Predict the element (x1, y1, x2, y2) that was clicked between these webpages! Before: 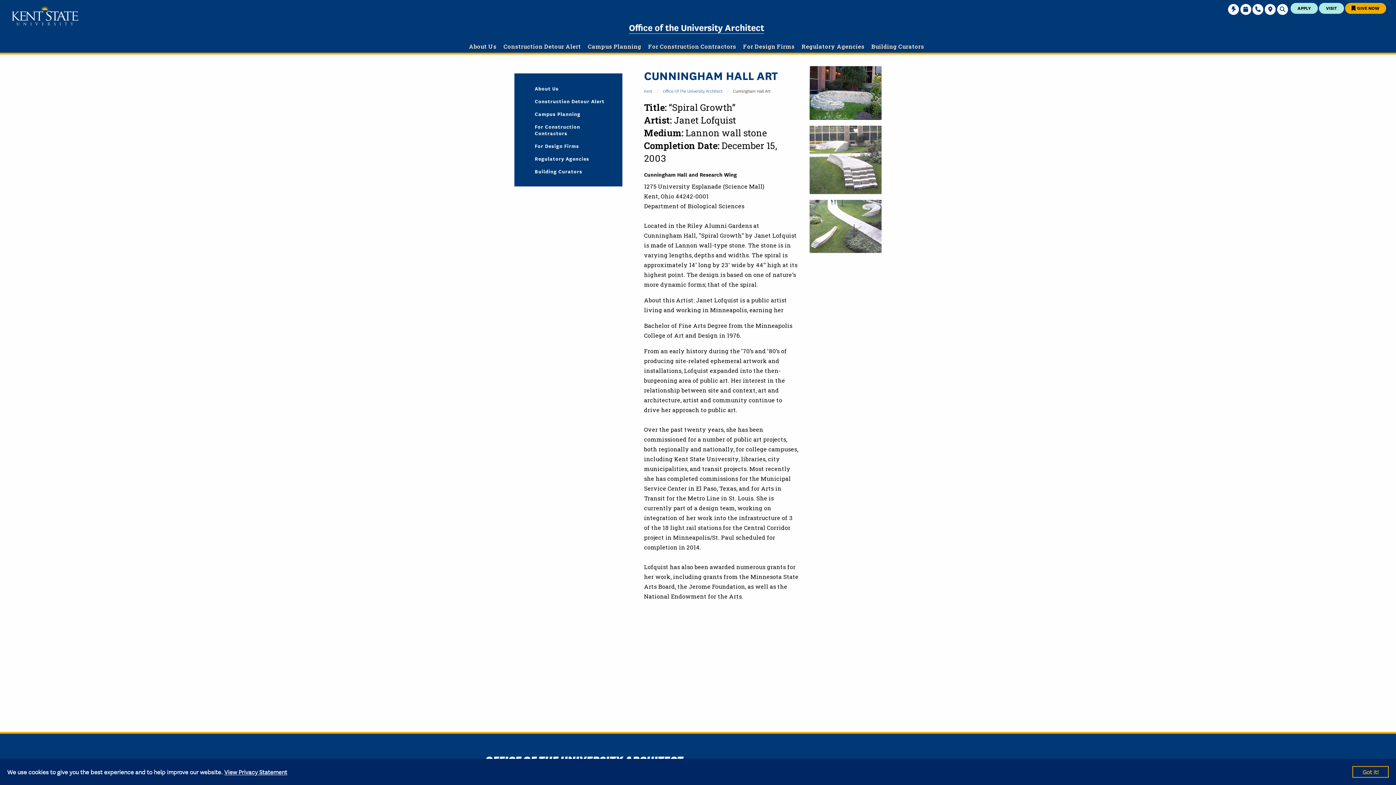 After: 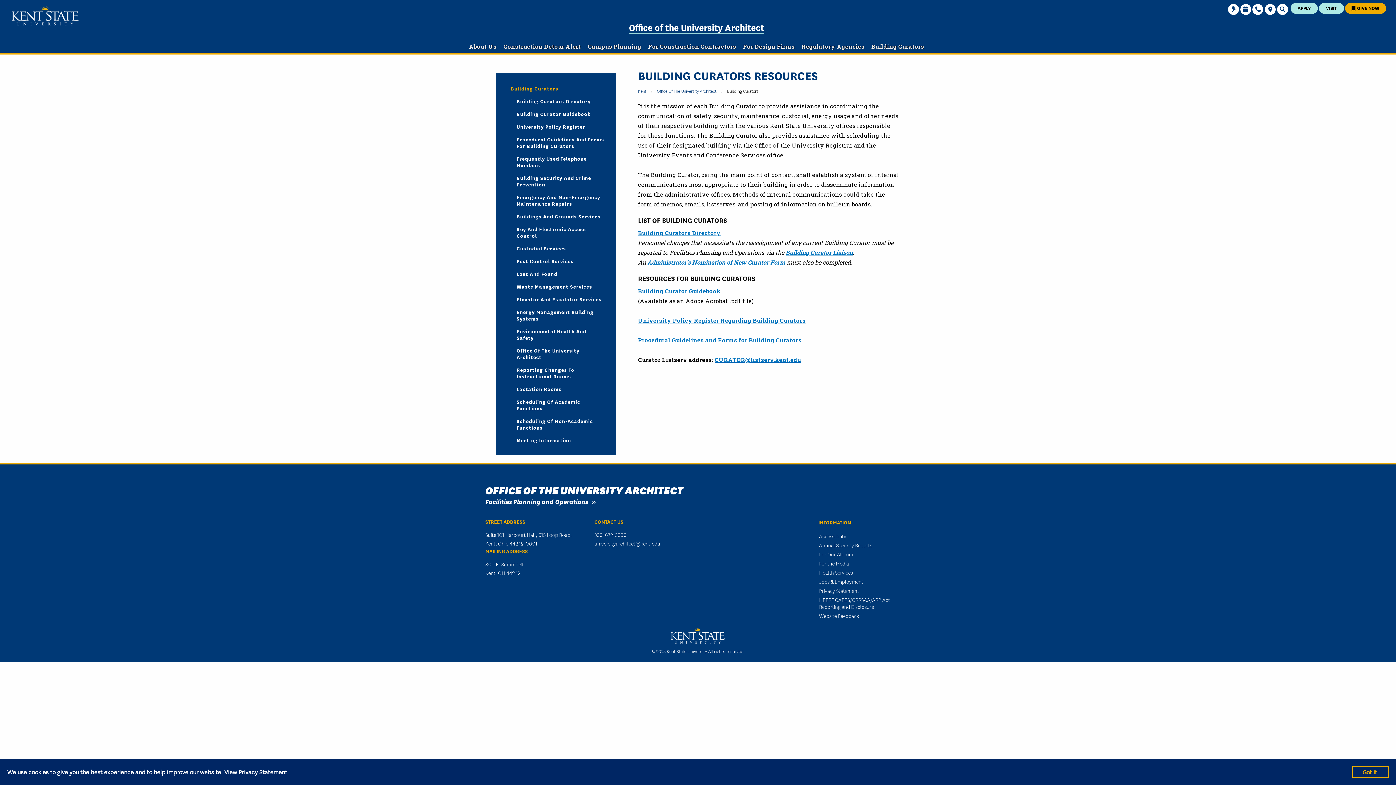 Action: bbox: (534, 168, 610, 174) label: Building Curators